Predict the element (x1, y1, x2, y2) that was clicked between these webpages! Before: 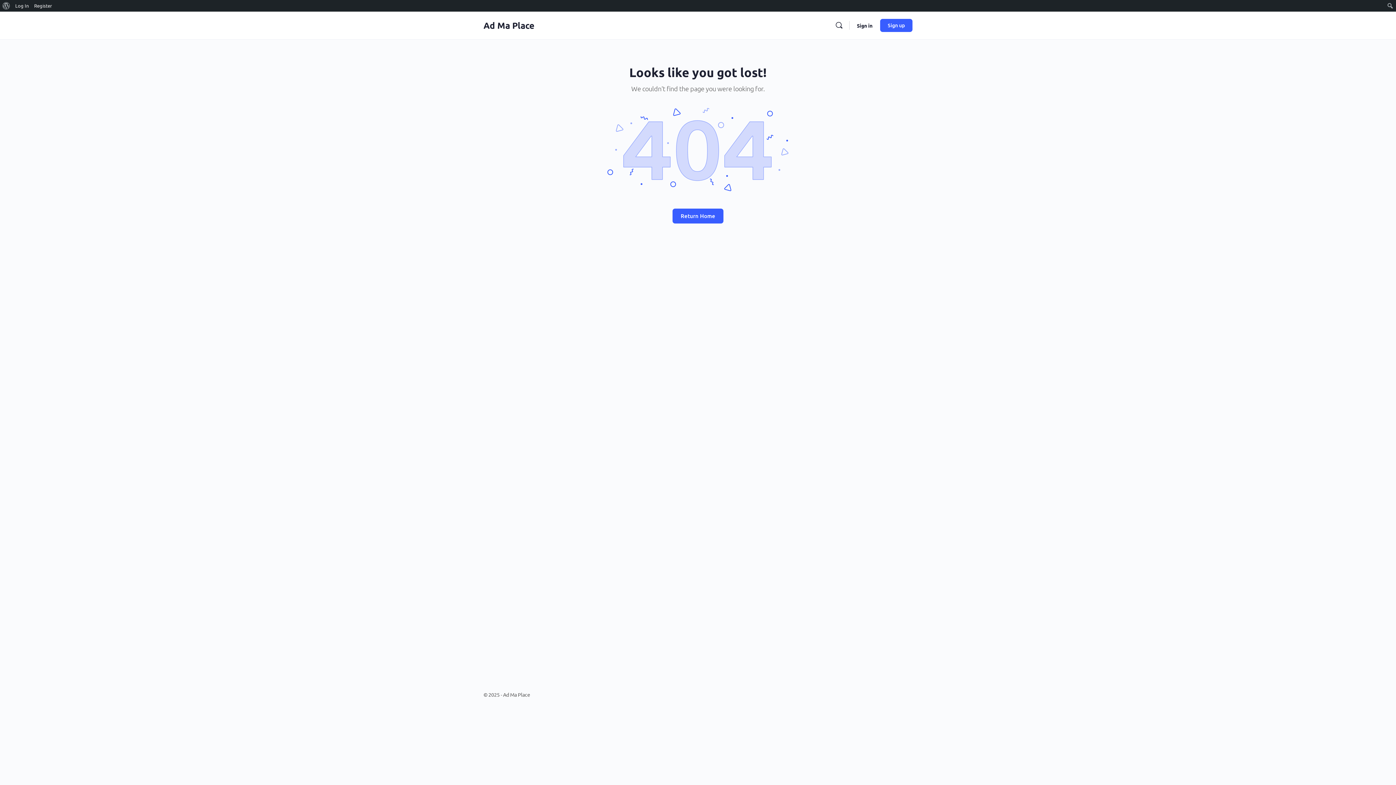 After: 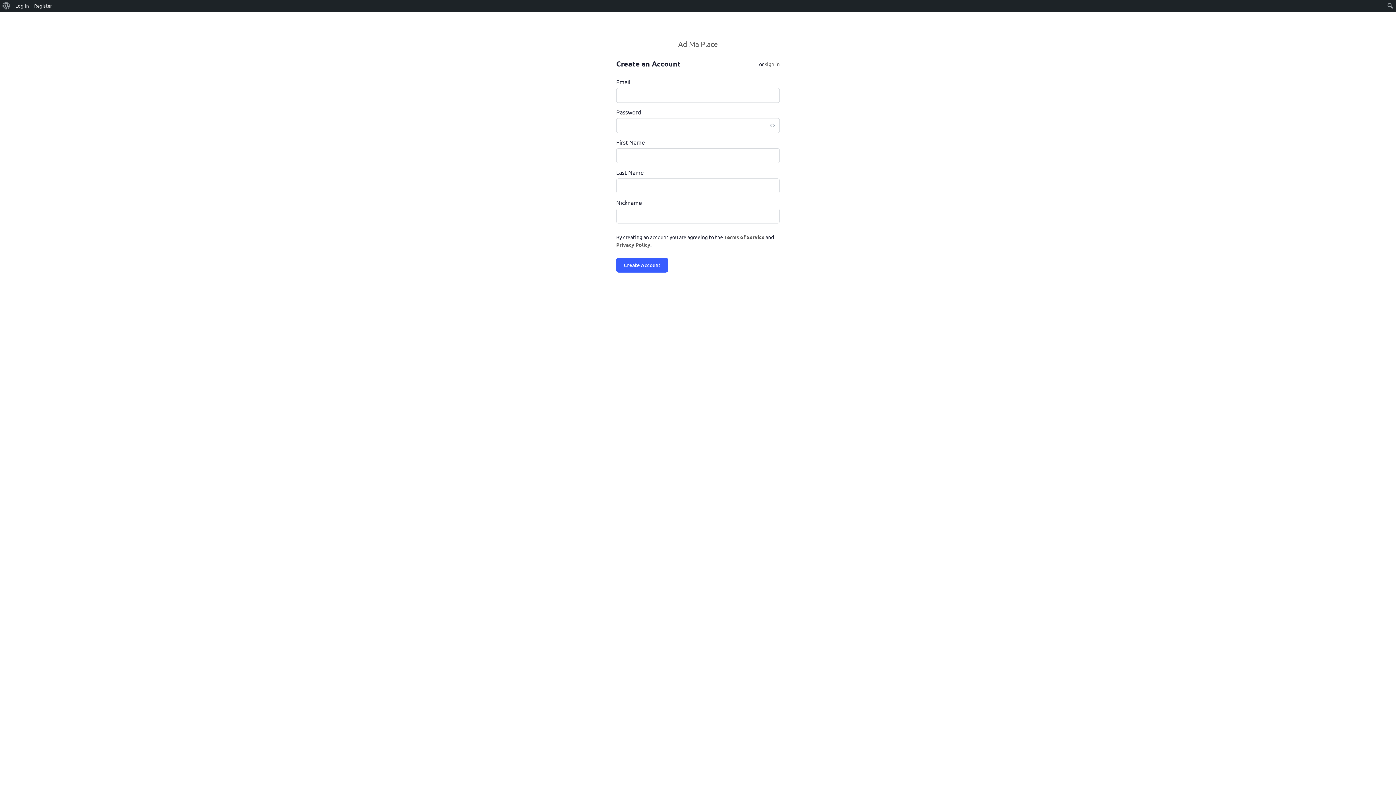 Action: bbox: (880, 18, 912, 32) label: Sign up